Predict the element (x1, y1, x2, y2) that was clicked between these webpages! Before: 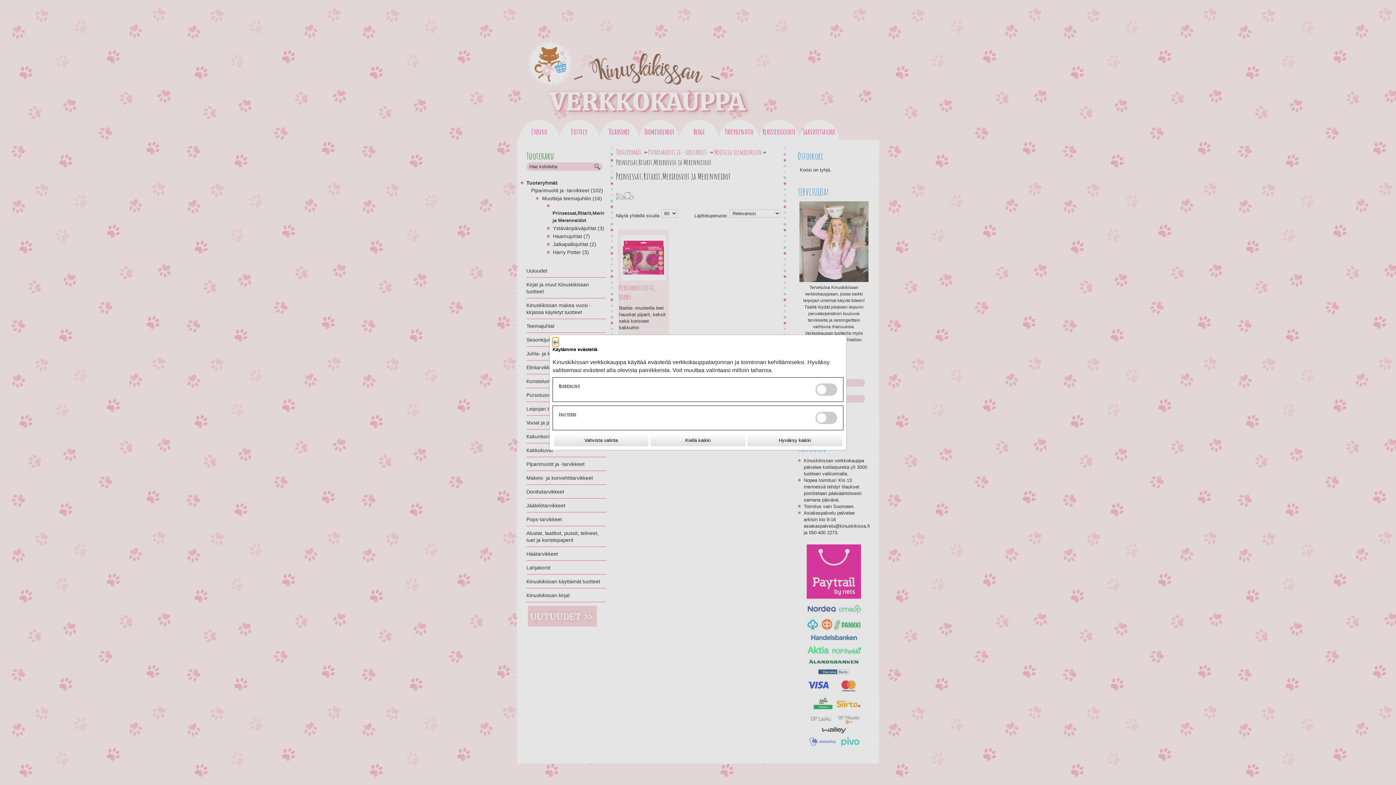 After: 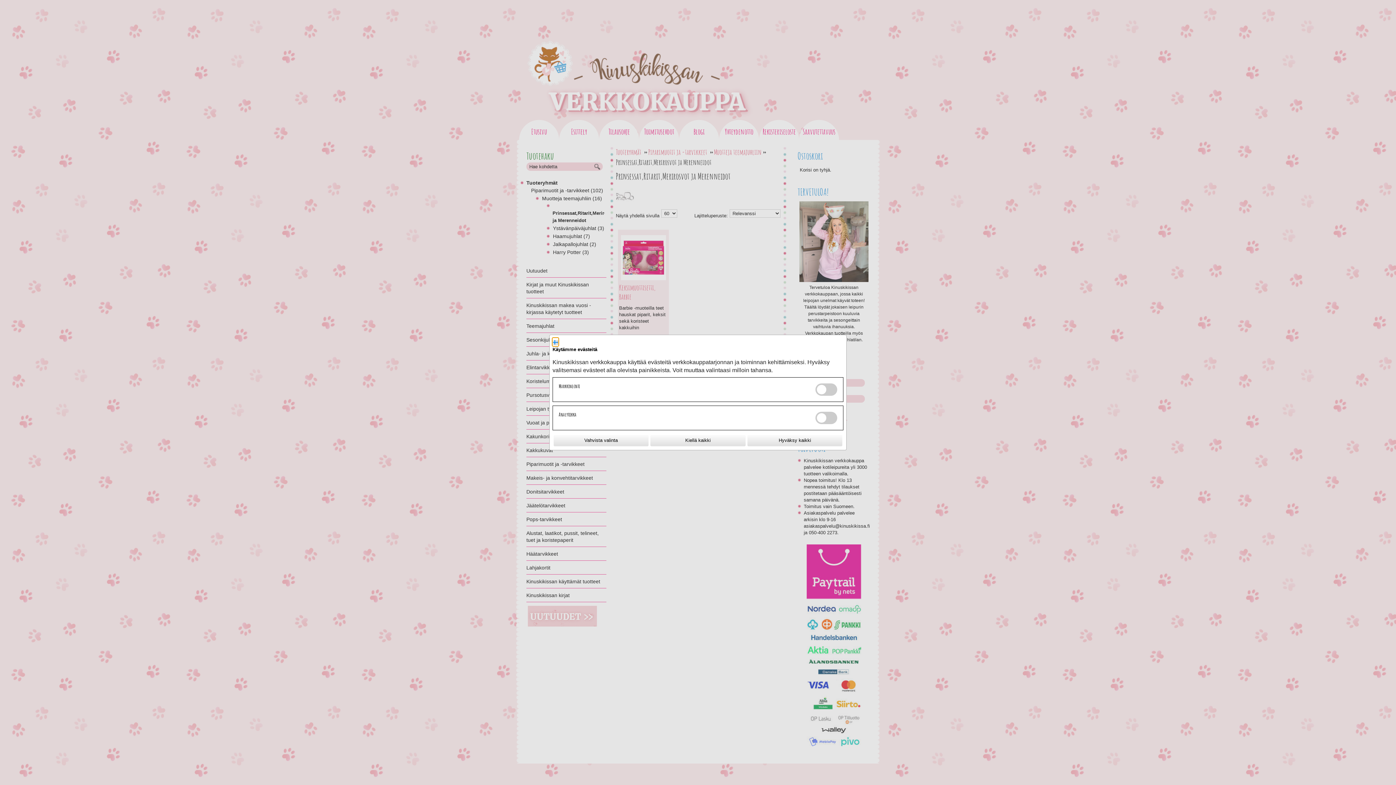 Action: bbox: (552, 338, 558, 346)